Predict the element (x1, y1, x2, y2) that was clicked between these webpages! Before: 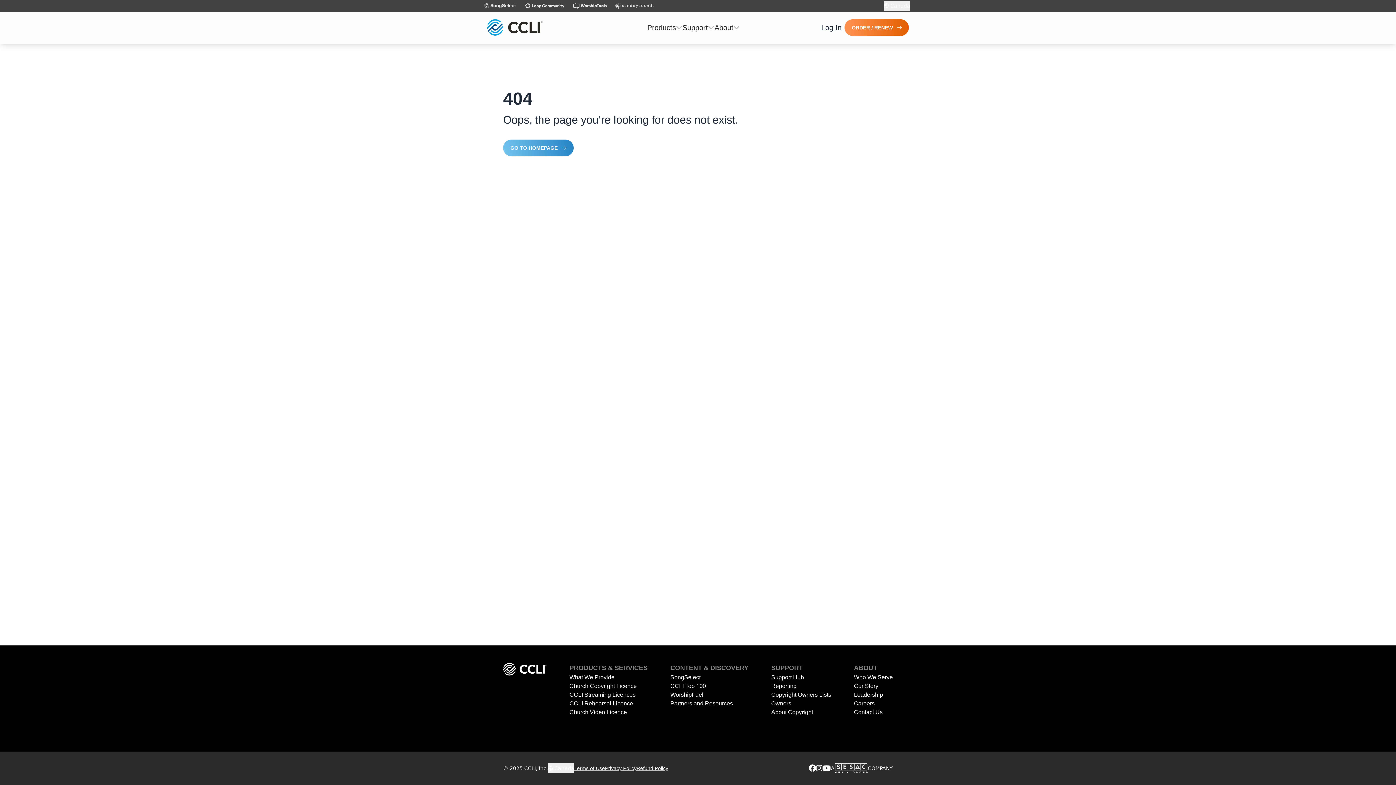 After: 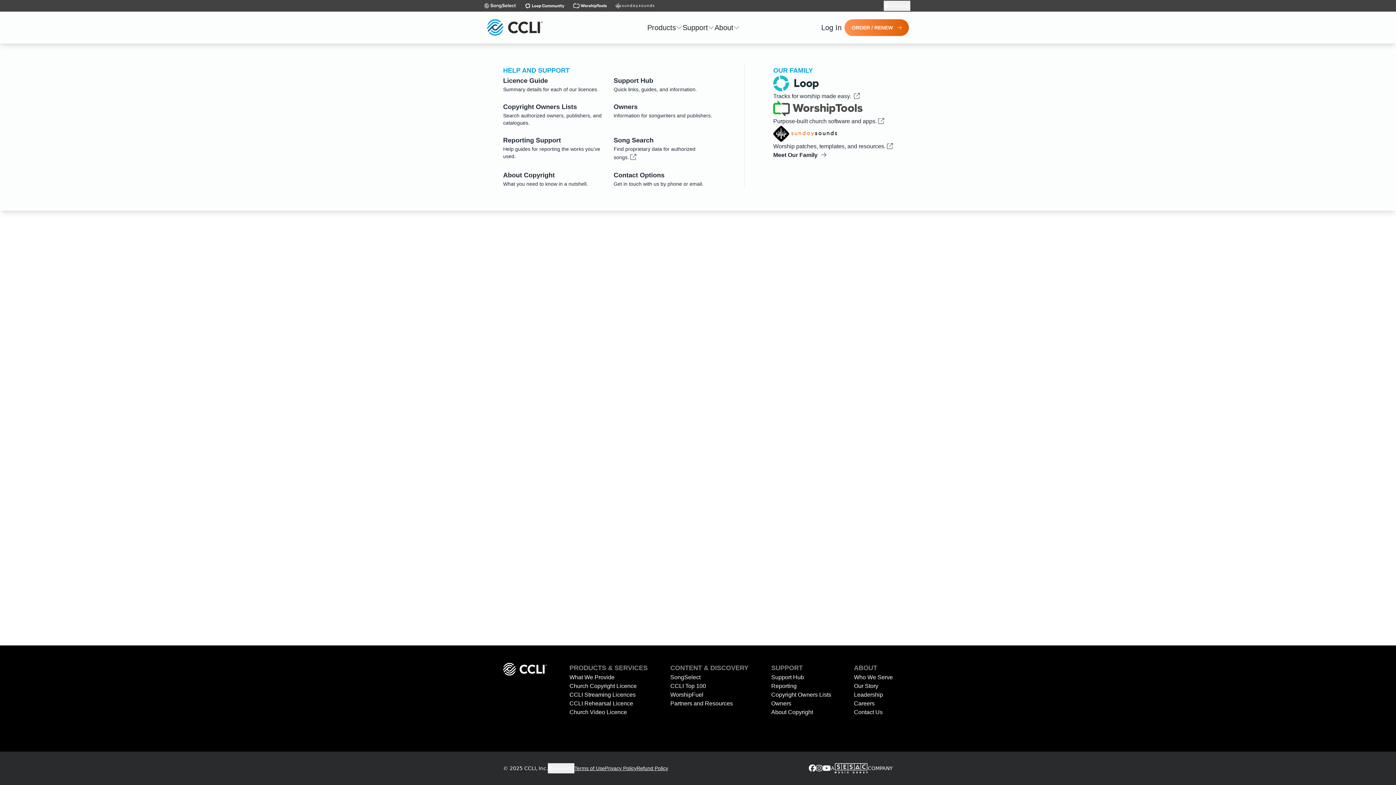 Action: bbox: (682, 22, 714, 32) label: Support